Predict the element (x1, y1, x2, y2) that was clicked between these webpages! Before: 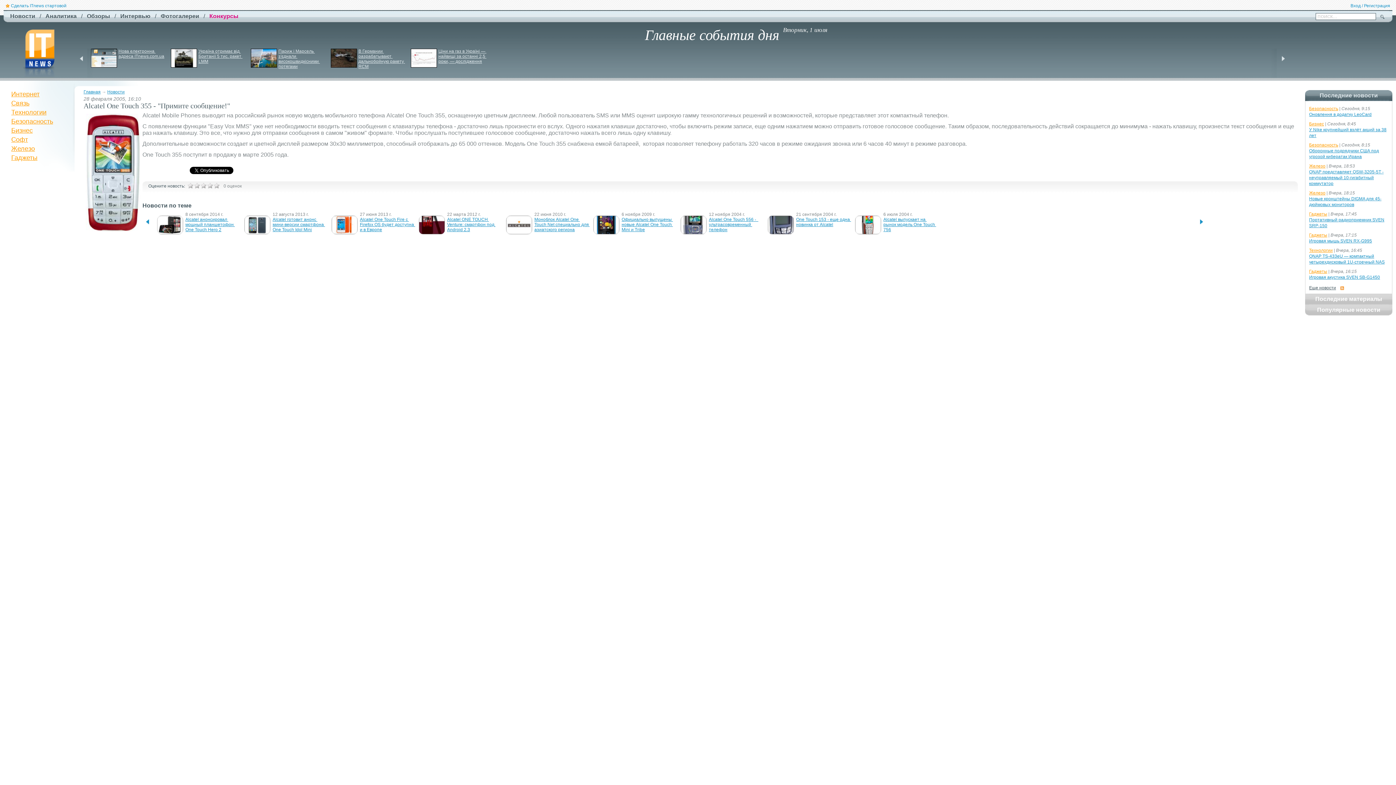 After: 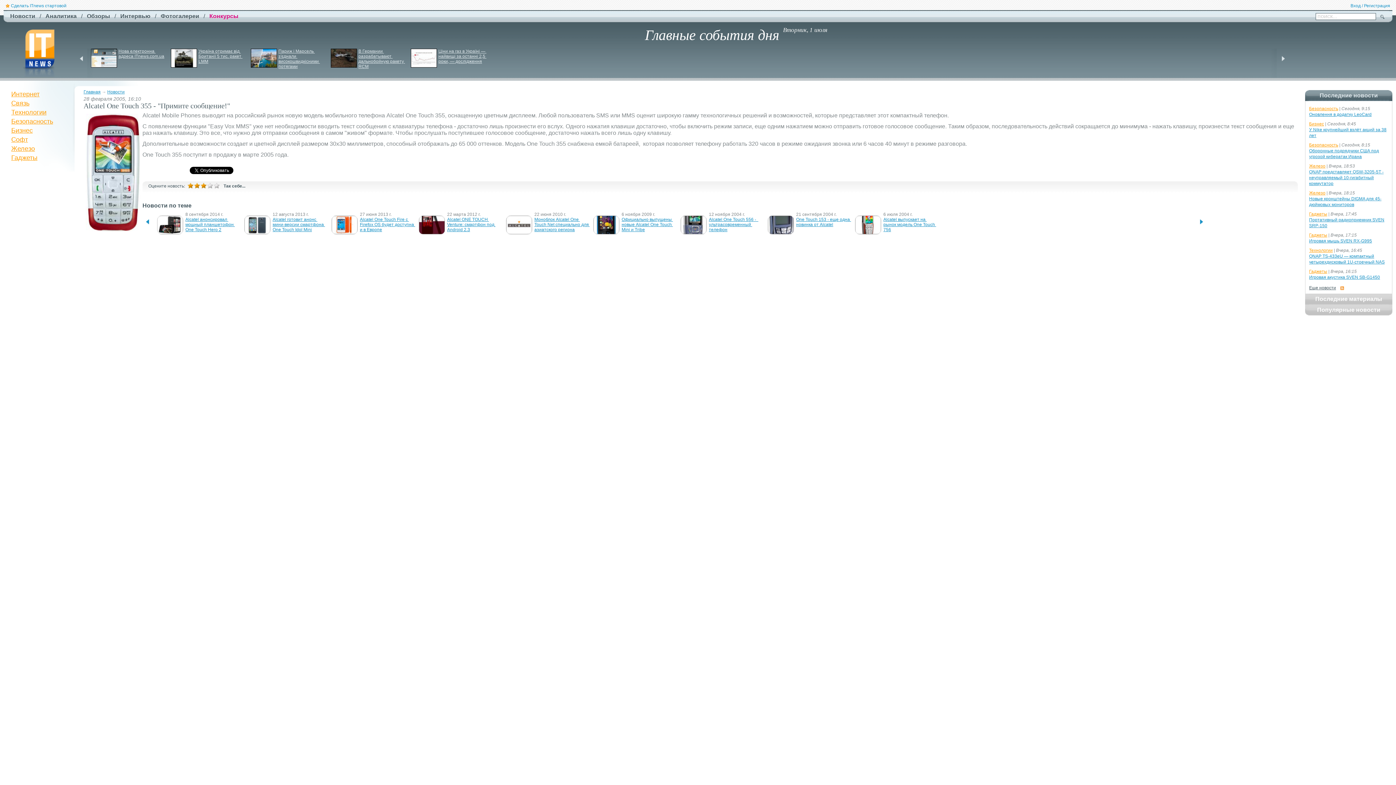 Action: bbox: (200, 182, 206, 188)